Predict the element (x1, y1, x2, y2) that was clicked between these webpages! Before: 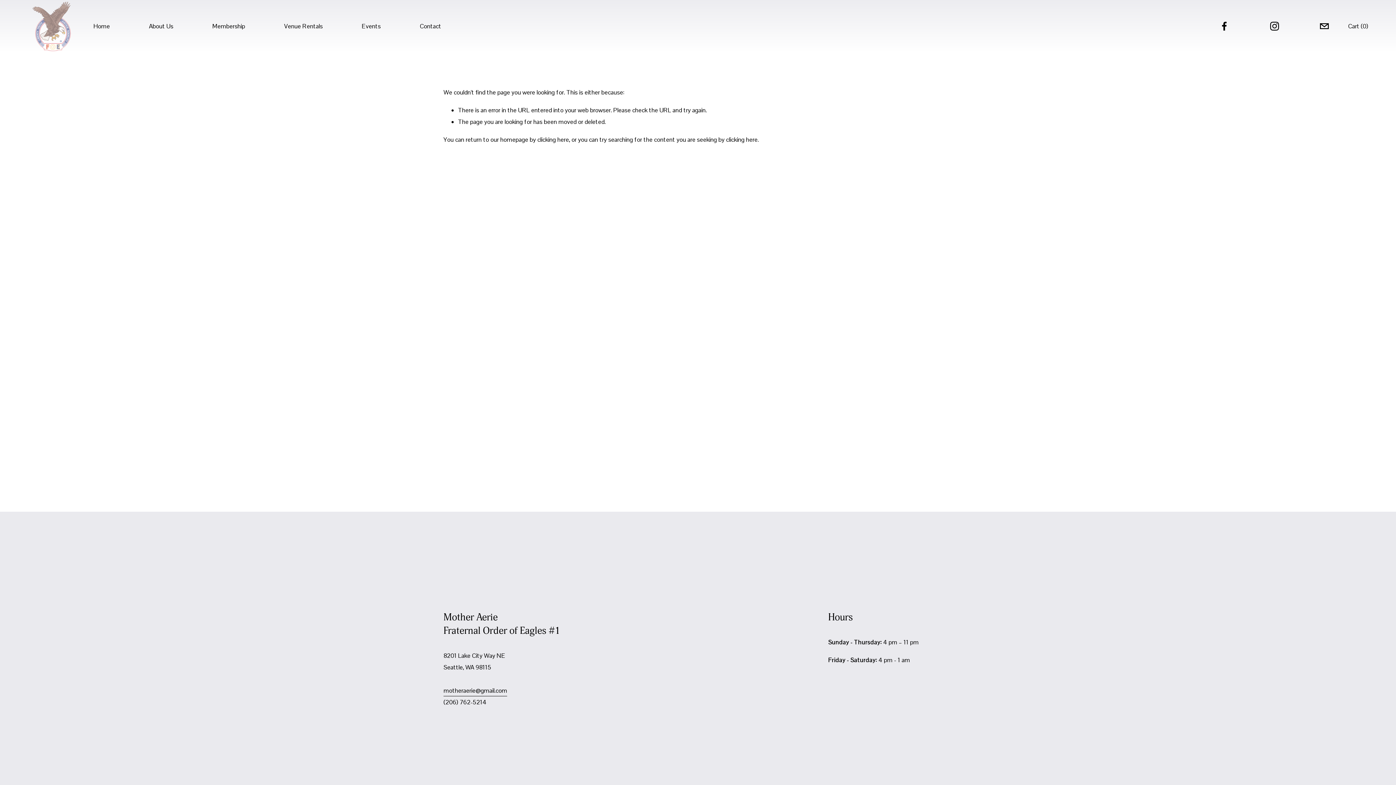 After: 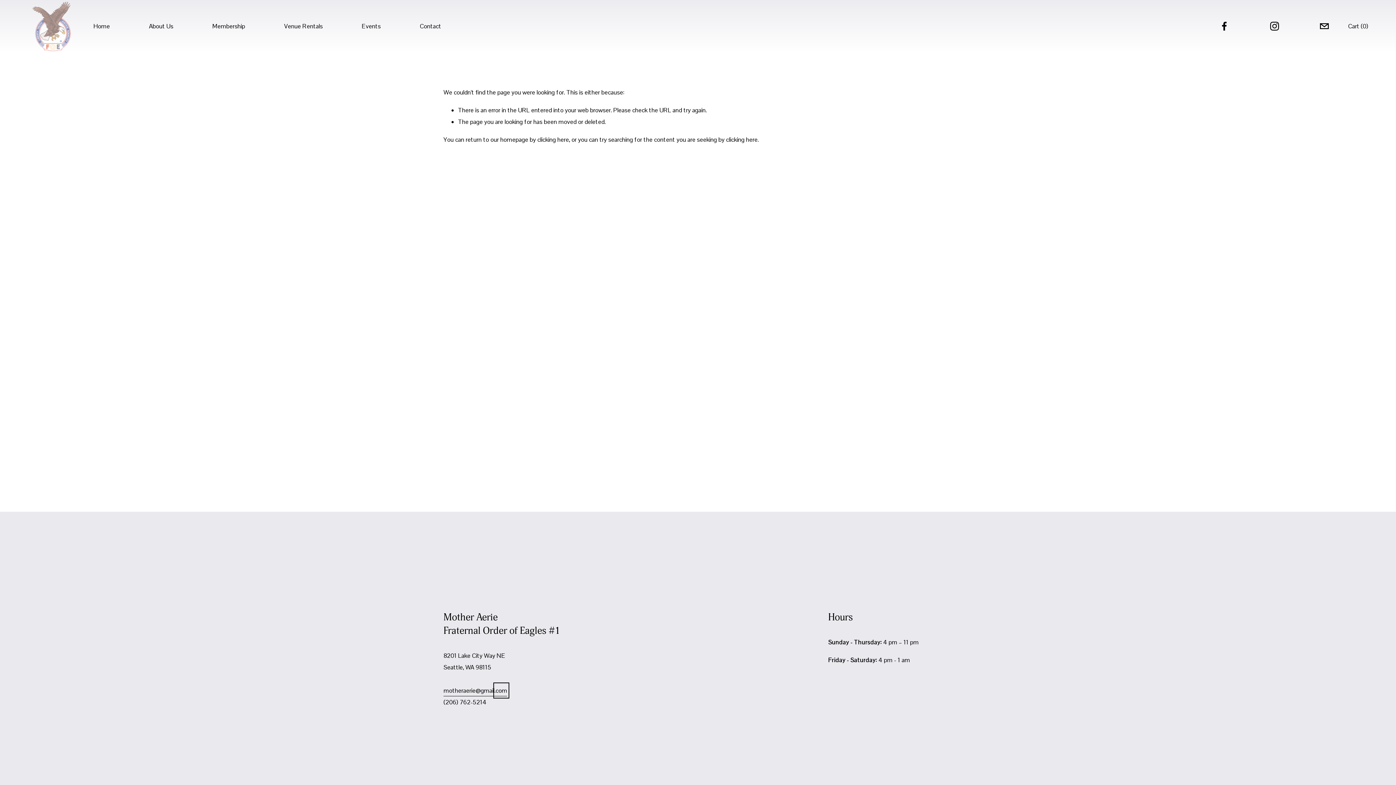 Action: bbox: (495, 685, 507, 696) label: com